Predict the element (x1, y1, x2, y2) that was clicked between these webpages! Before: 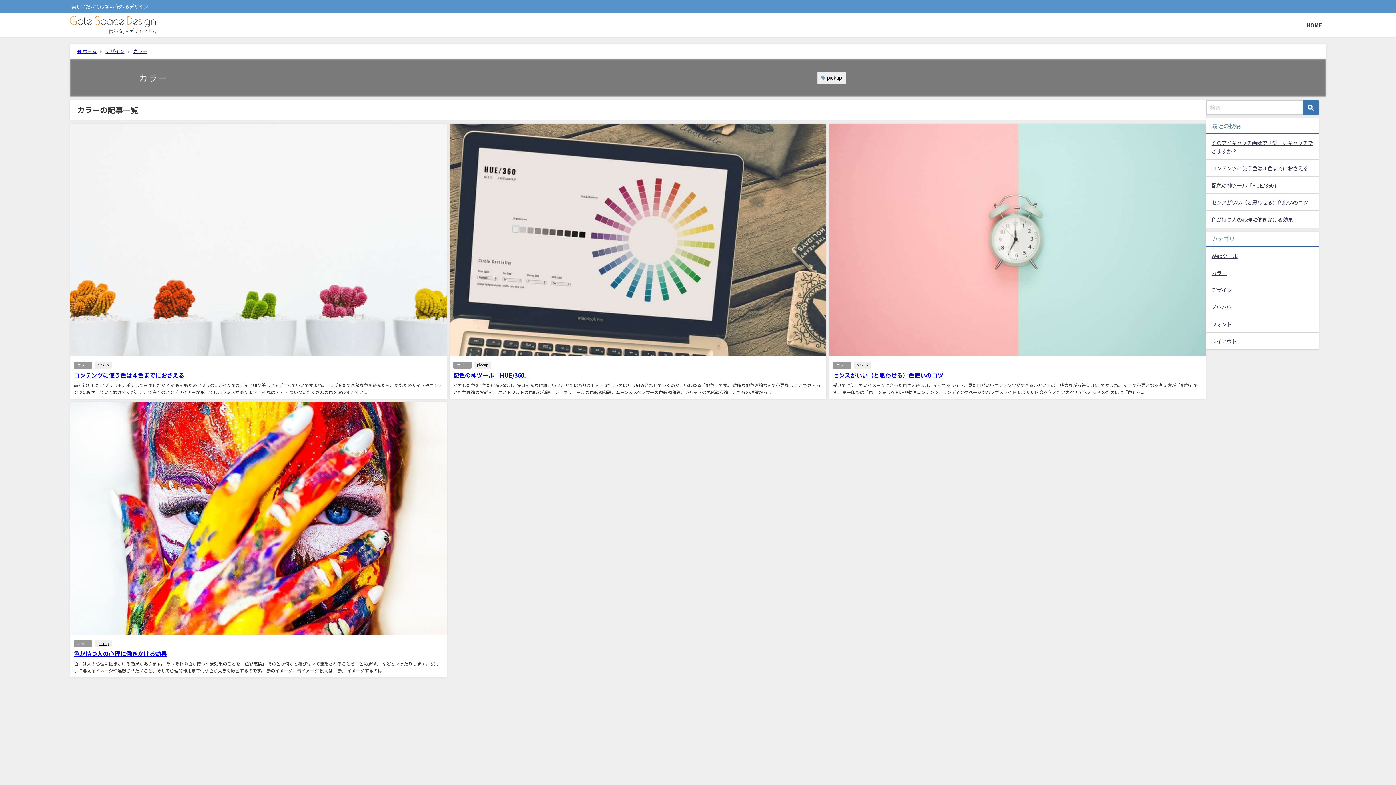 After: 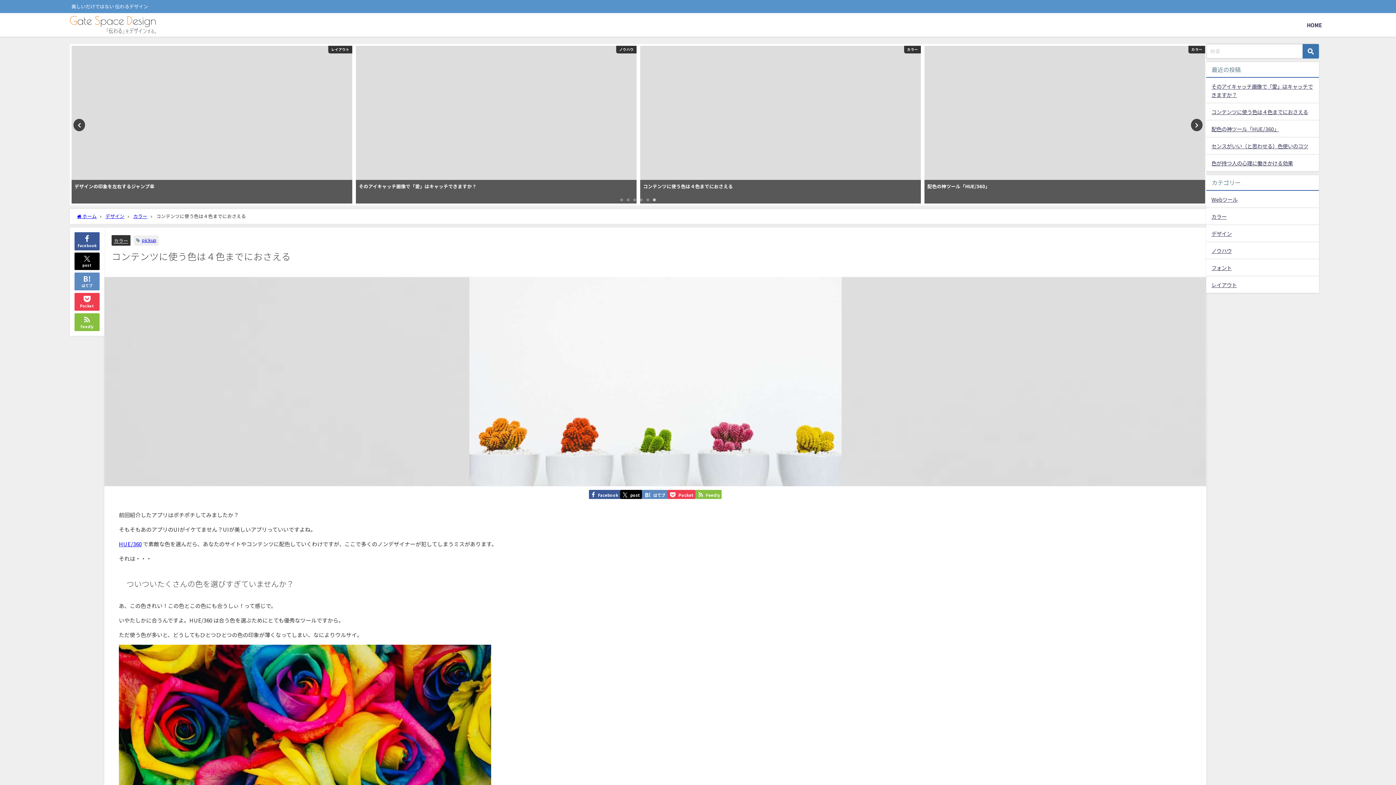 Action: bbox: (1211, 164, 1308, 171) label: コンテンツに使う色は４色までにおさえる